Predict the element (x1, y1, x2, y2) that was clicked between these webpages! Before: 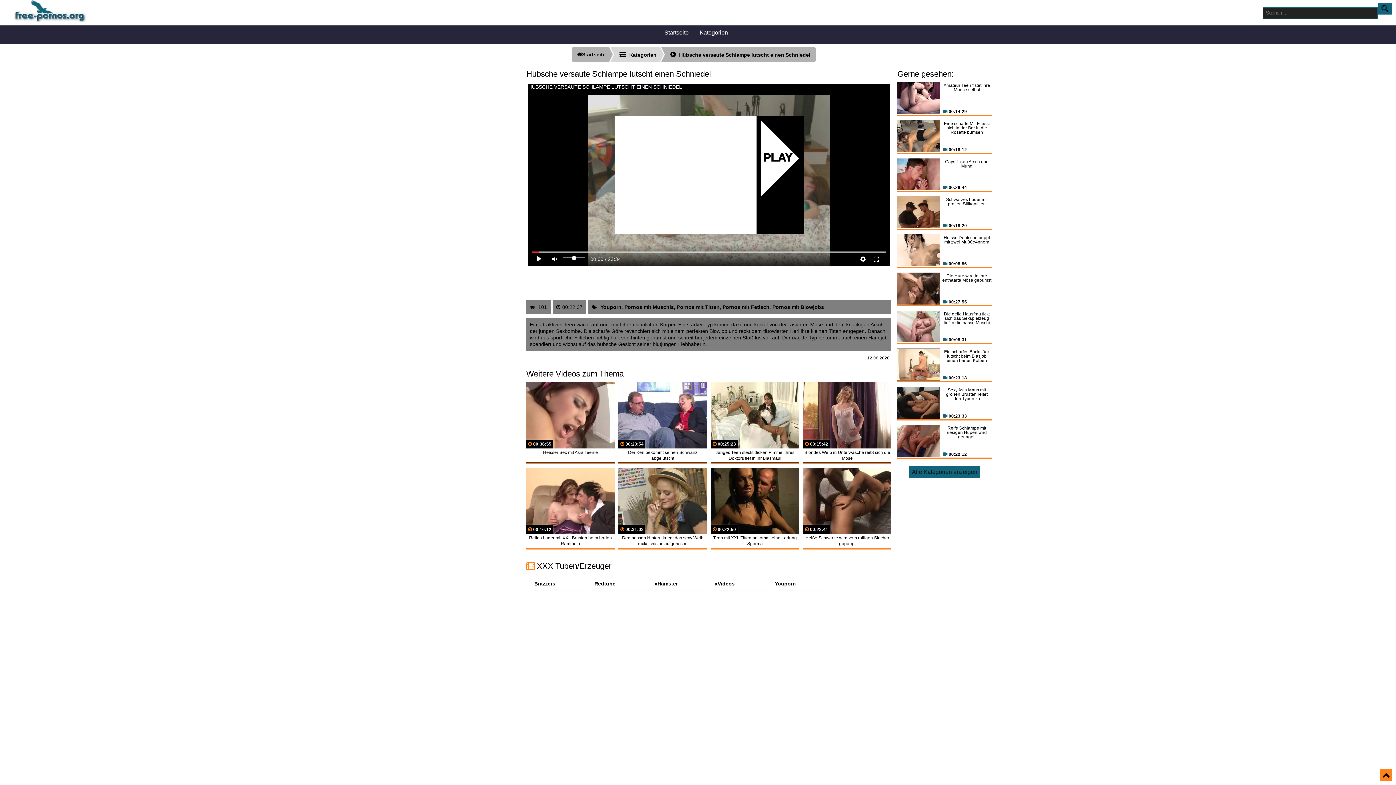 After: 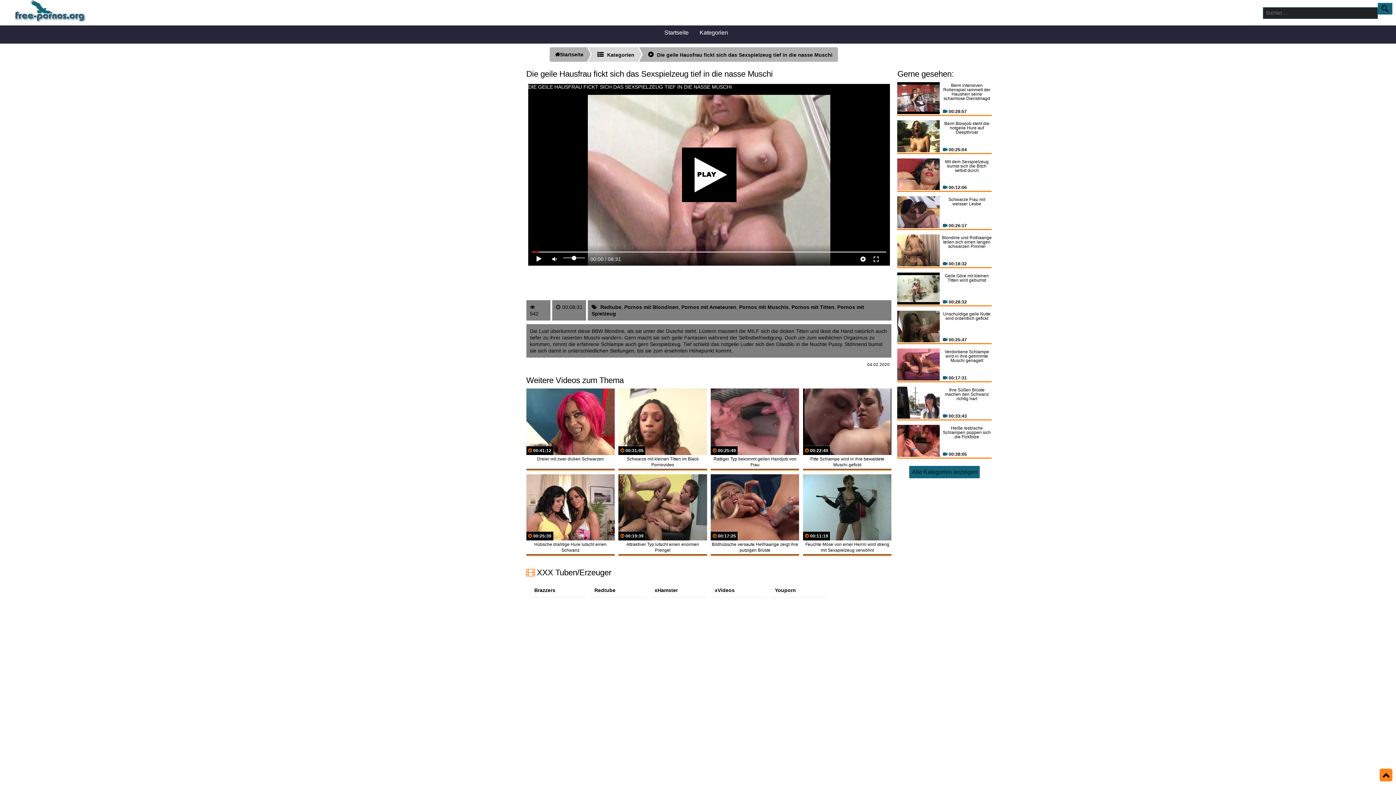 Action: bbox: (897, 310, 992, 343) label: Die geile Hausfrau fickt sich das Sexspielzeug tief in die nasse Muschi
00:08:31